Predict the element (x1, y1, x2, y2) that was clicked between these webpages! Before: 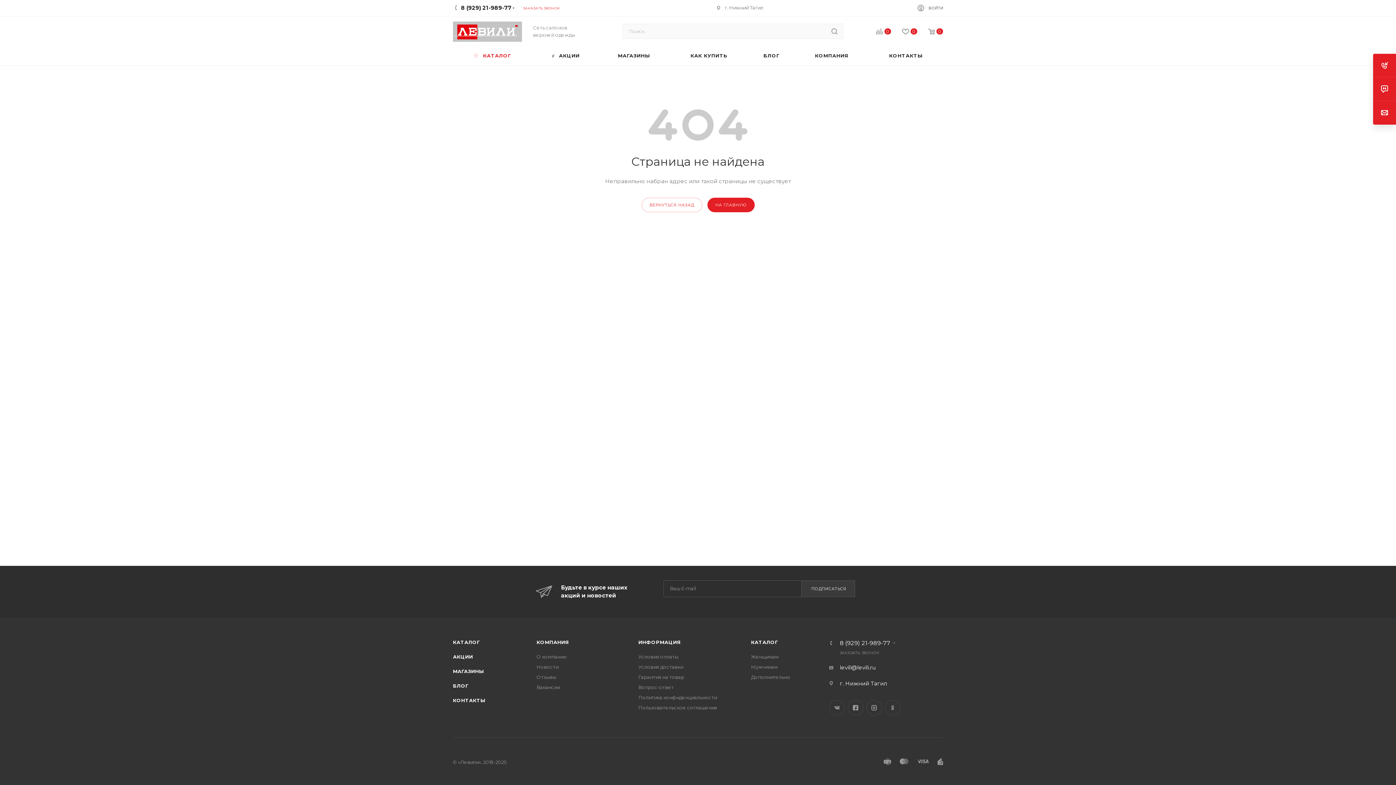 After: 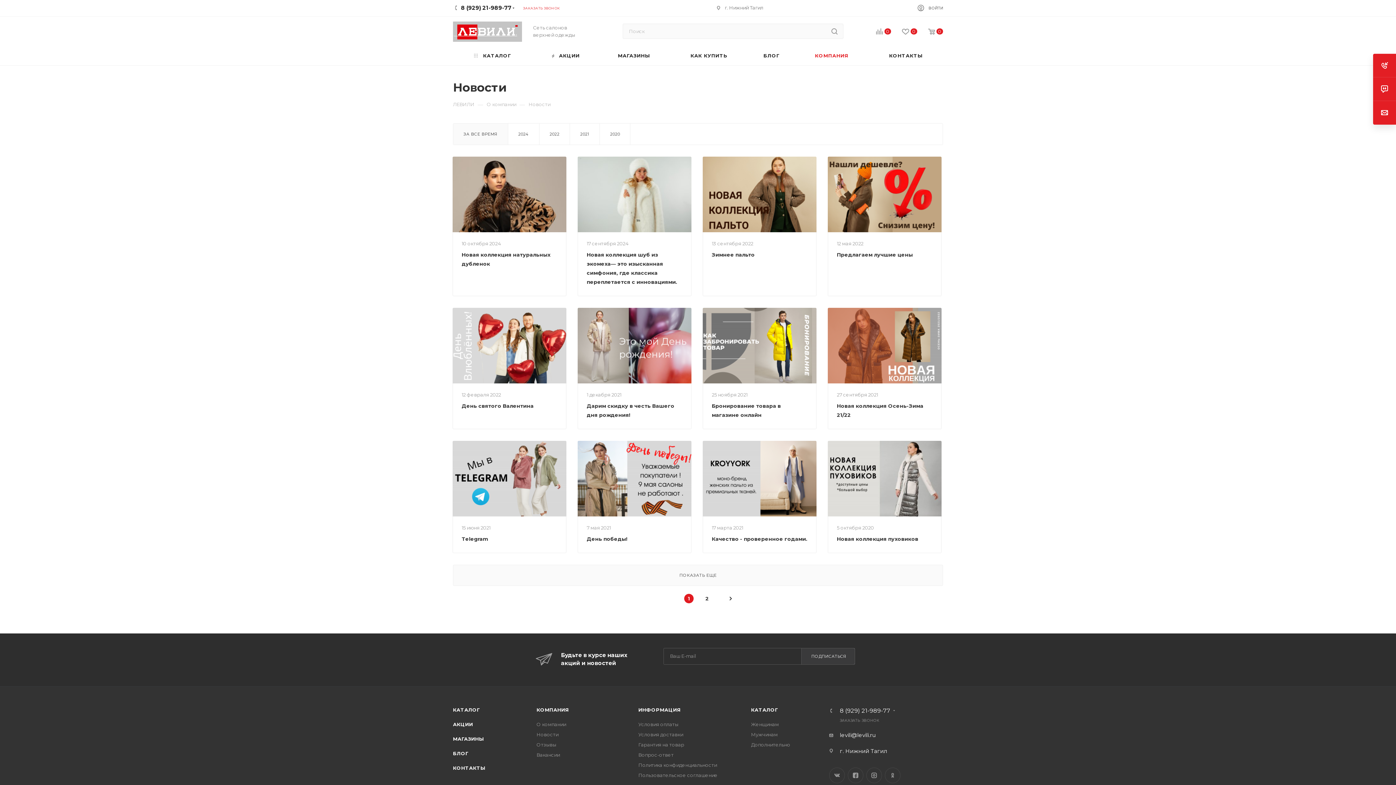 Action: bbox: (536, 664, 558, 670) label: Новости